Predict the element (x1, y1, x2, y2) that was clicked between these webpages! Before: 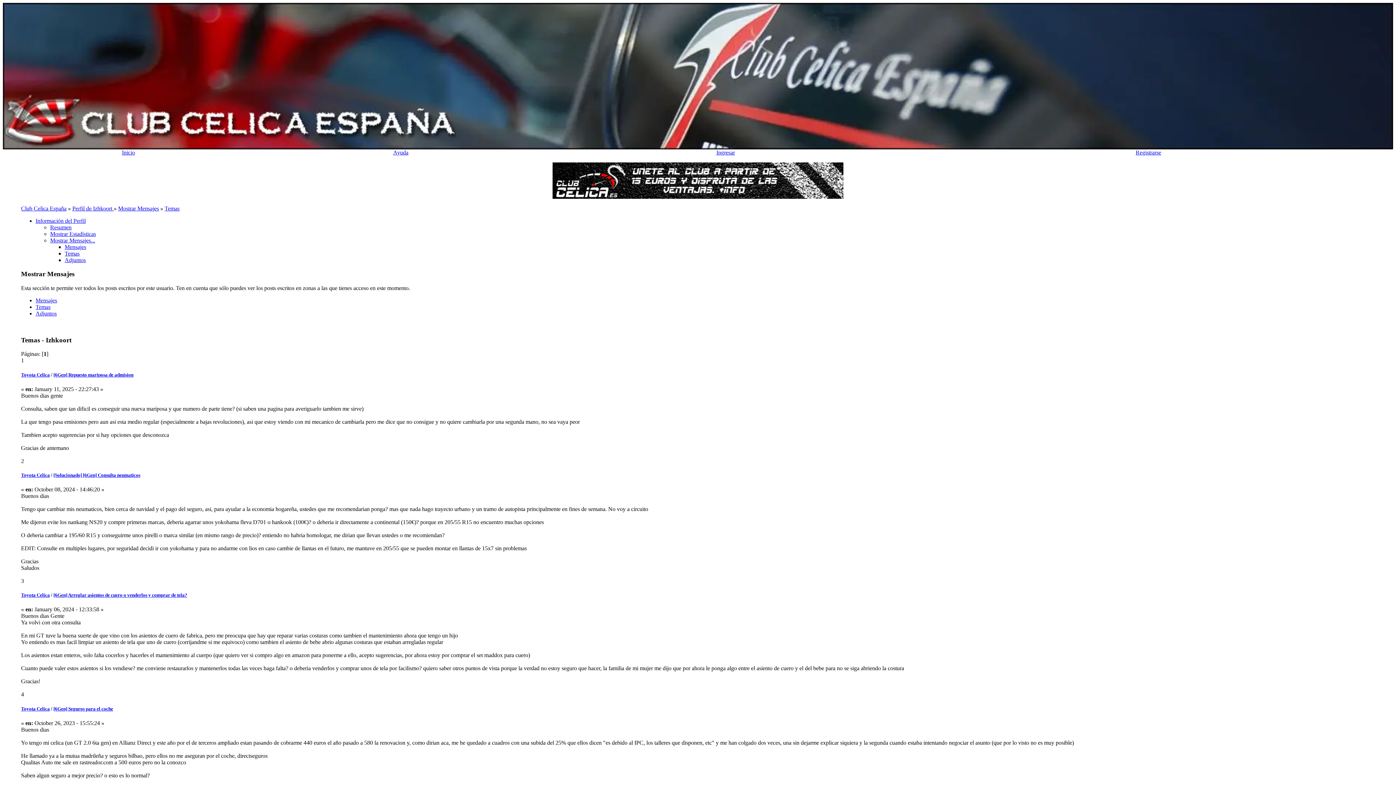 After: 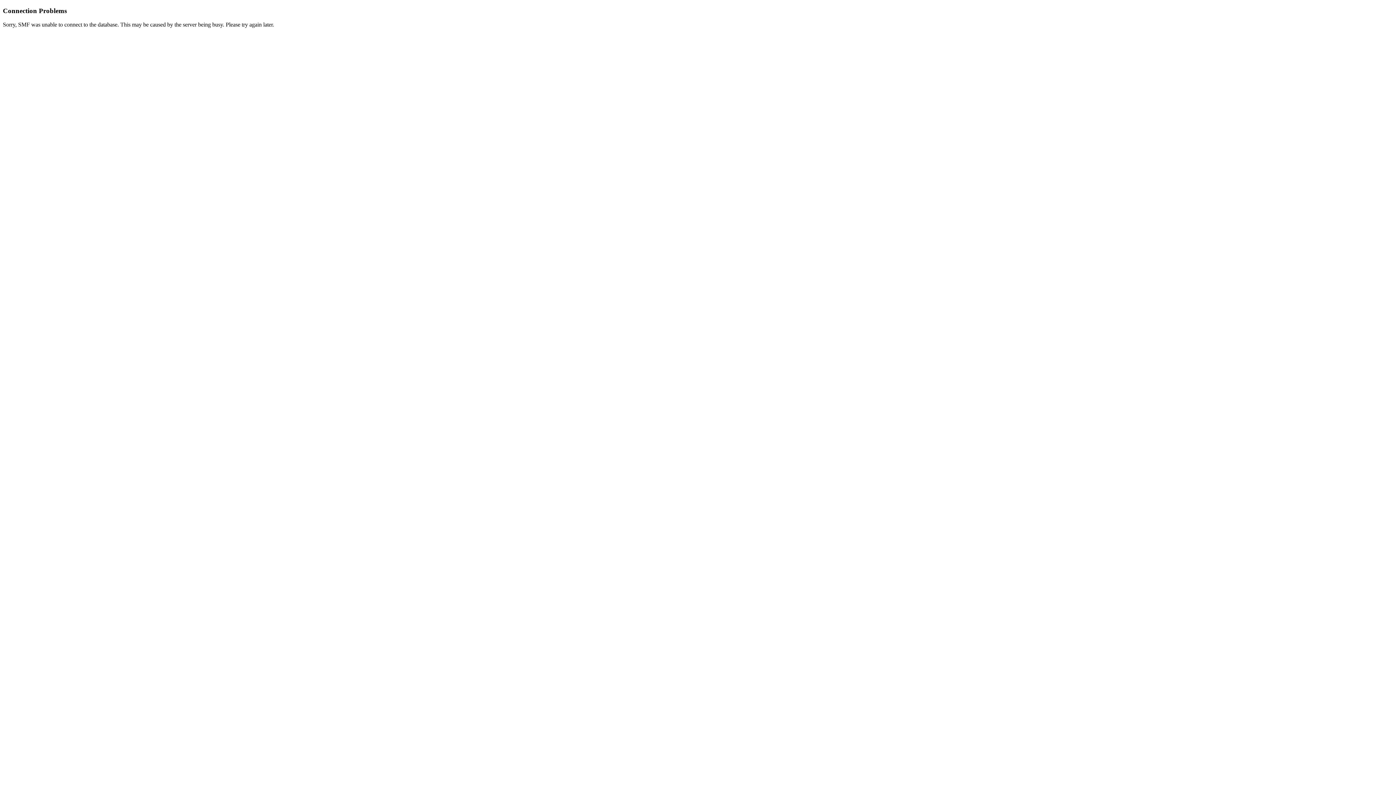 Action: label: Mensajes bbox: (35, 297, 57, 303)